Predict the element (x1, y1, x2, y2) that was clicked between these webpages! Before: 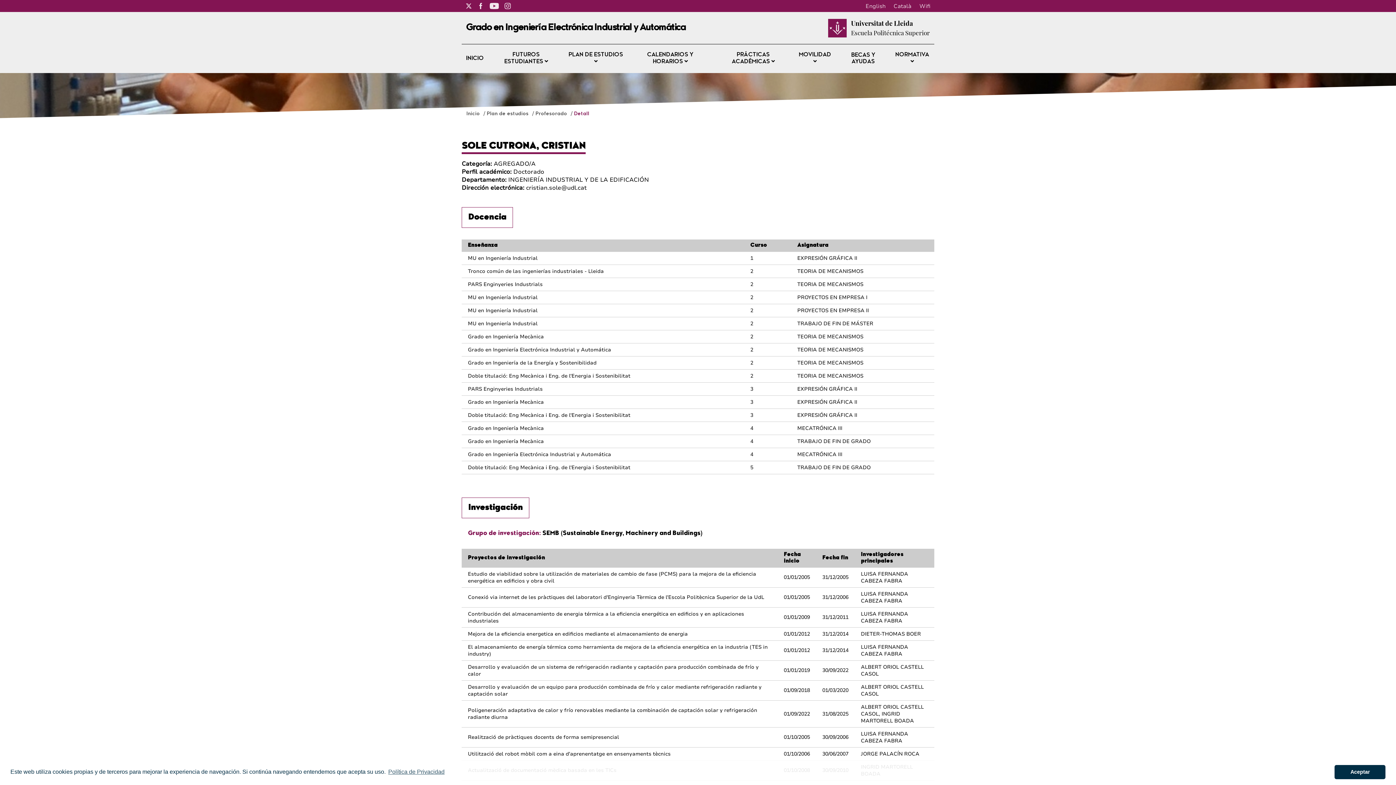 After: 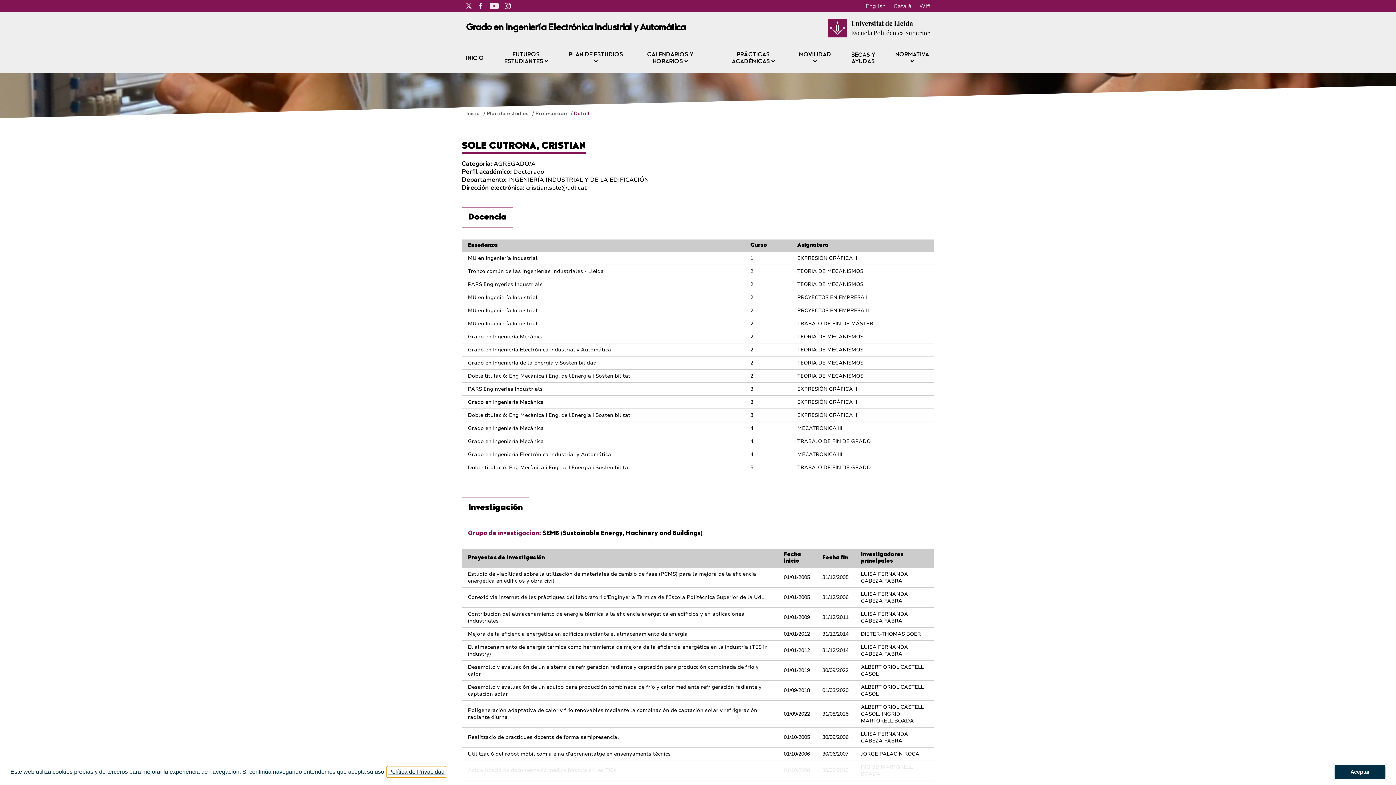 Action: label: learn more about cookies bbox: (387, 766, 445, 777)